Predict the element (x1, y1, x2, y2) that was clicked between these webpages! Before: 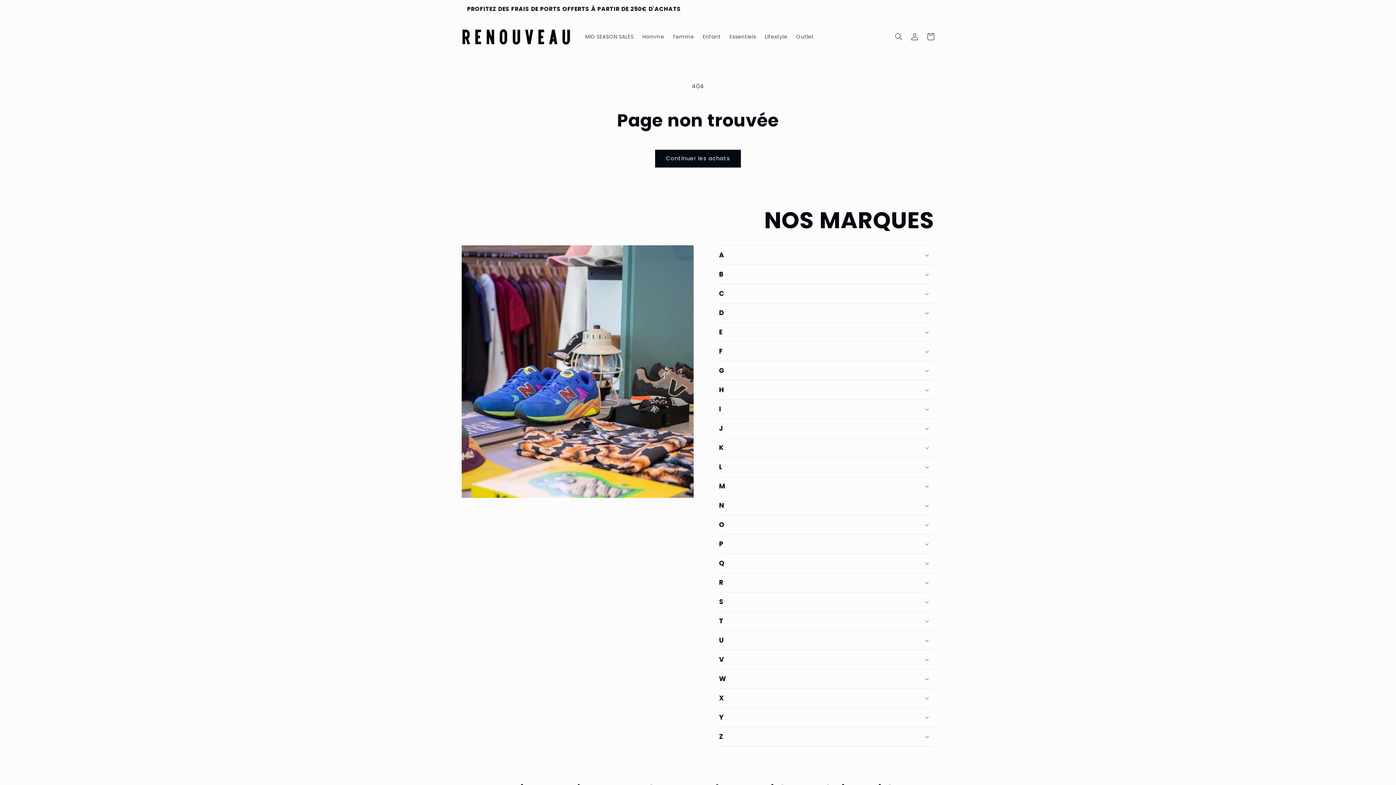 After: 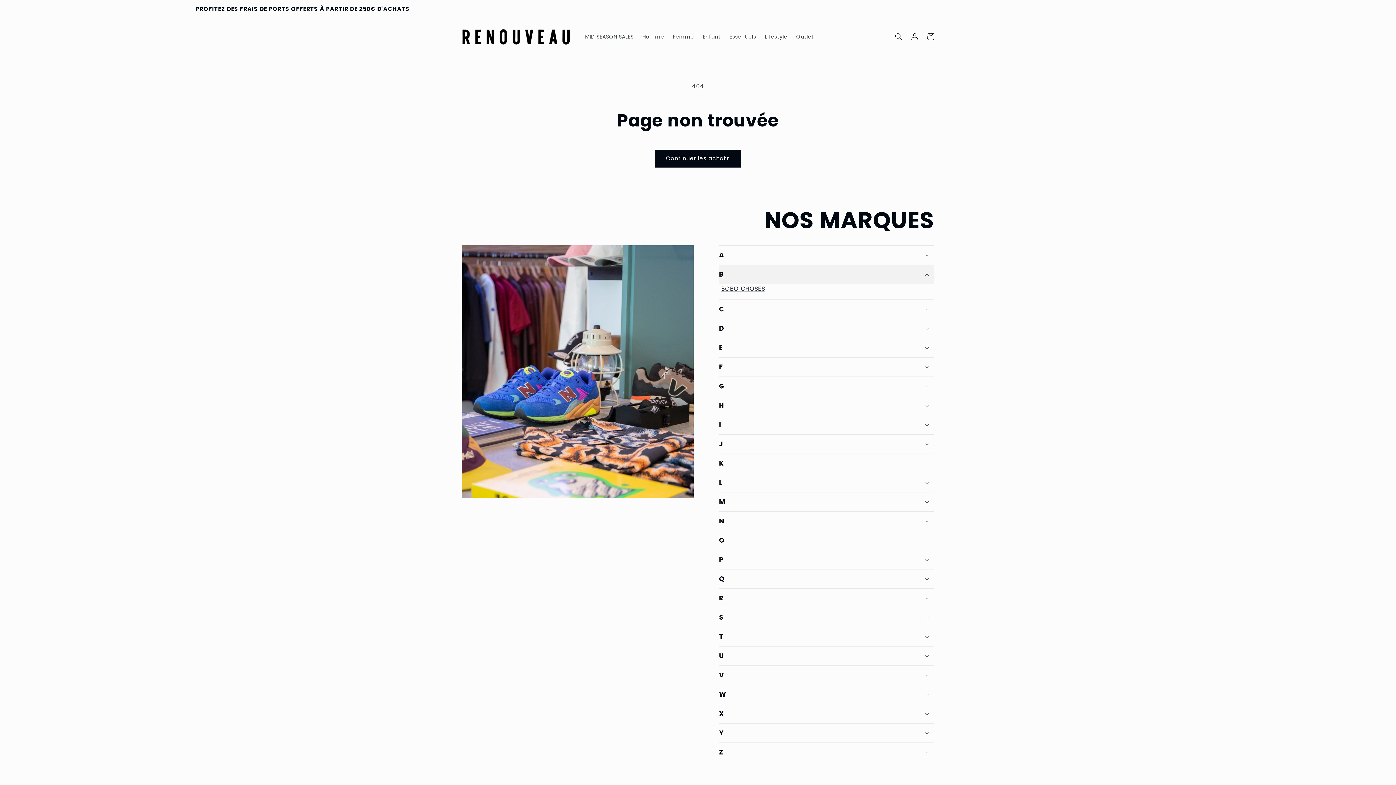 Action: label: B bbox: (719, 265, 934, 283)